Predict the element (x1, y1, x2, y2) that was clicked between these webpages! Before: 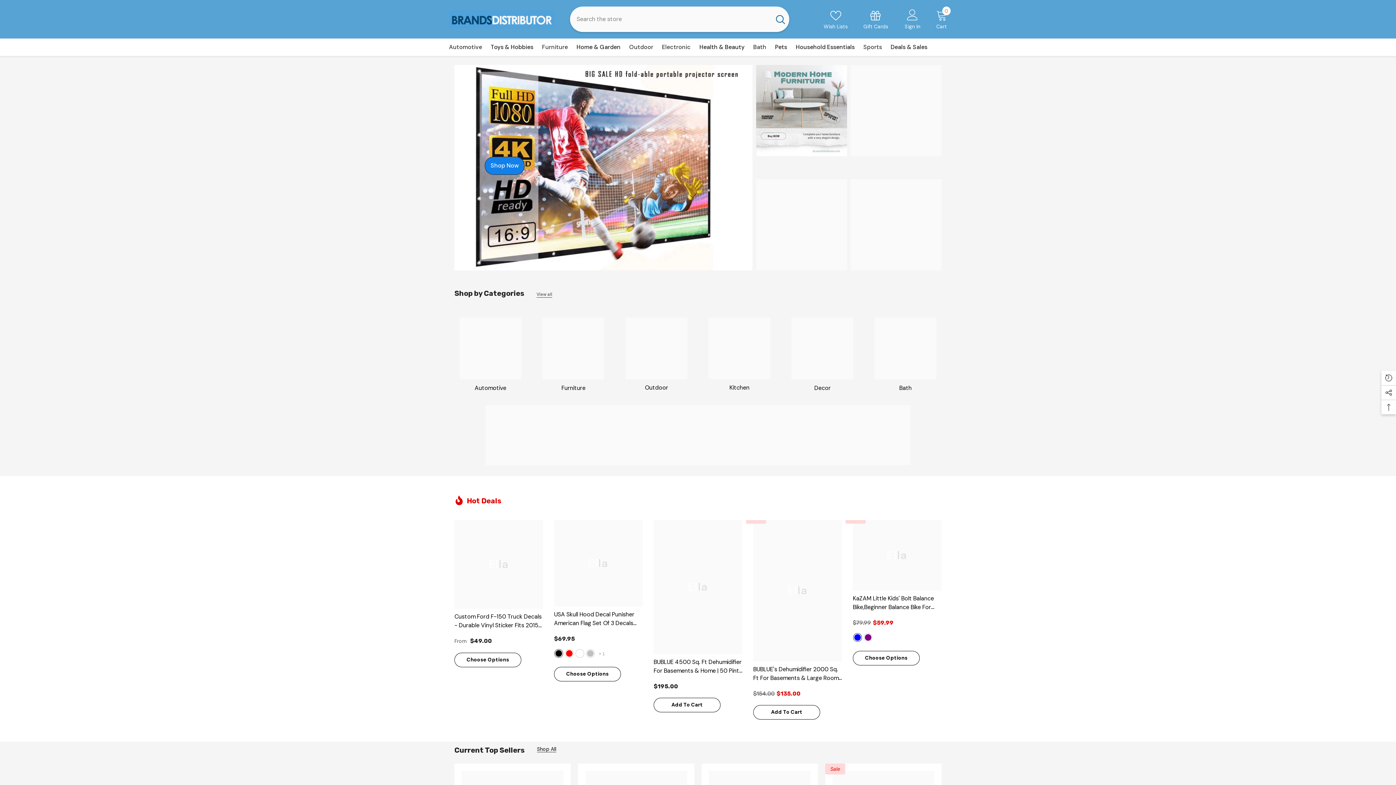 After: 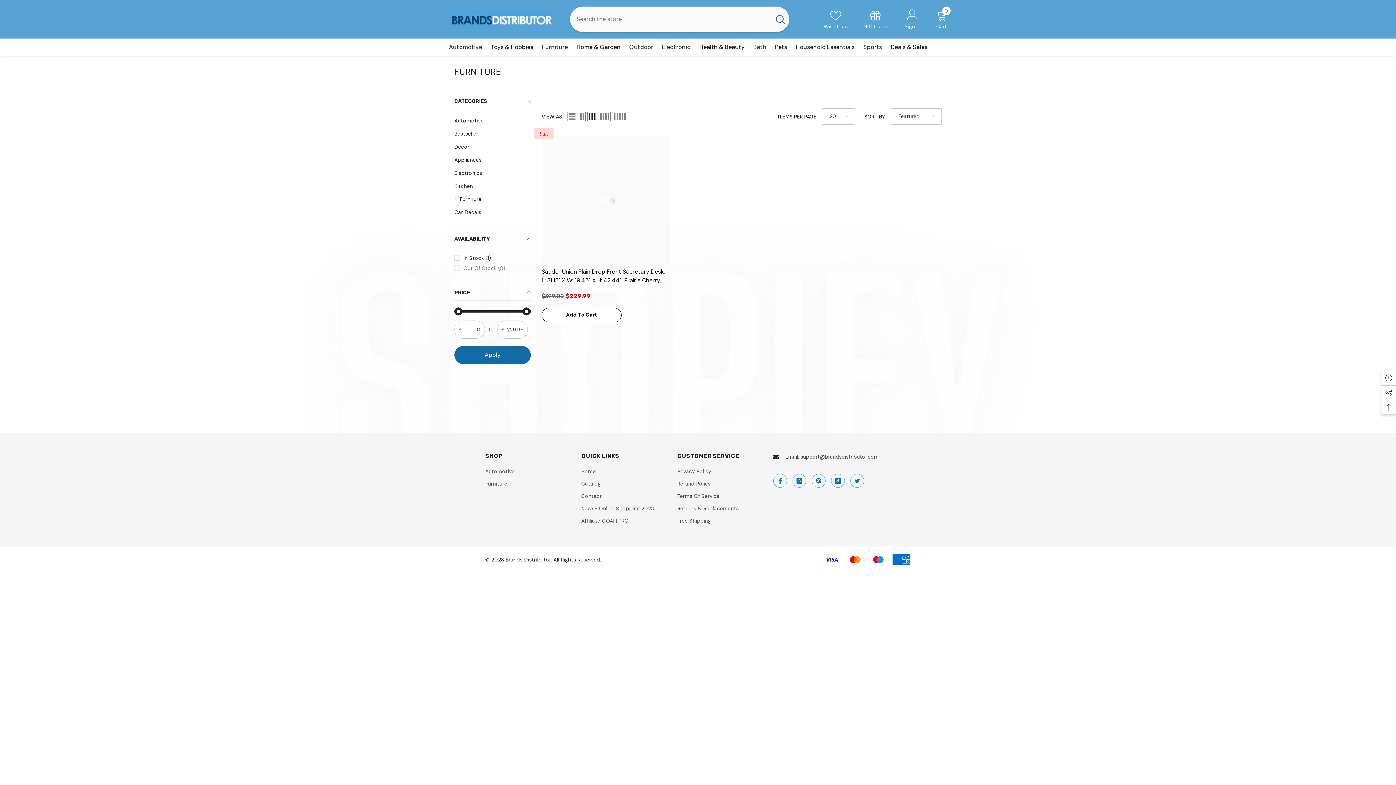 Action: bbox: (756, 65, 847, 156)